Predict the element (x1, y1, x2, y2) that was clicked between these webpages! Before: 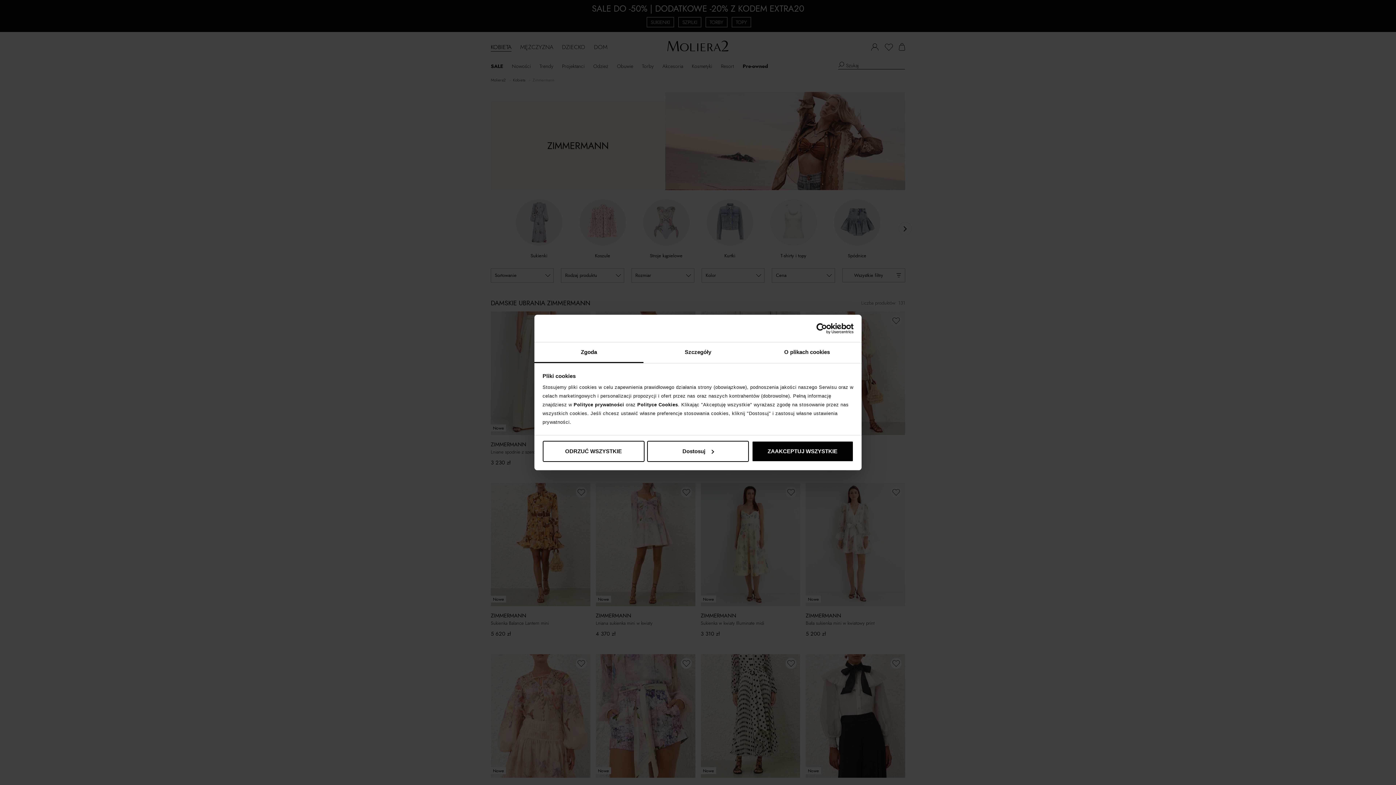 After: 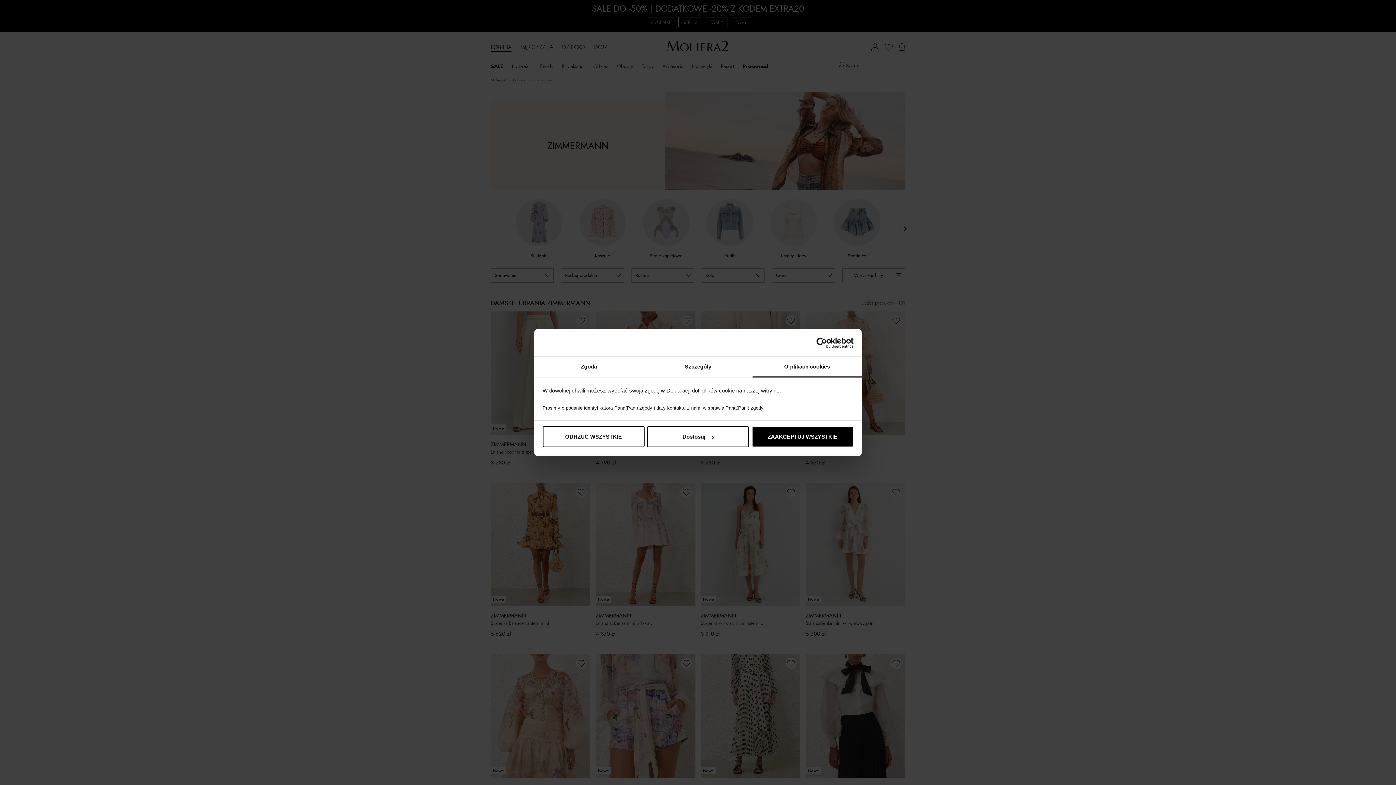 Action: bbox: (752, 342, 861, 363) label: O plikach cookies